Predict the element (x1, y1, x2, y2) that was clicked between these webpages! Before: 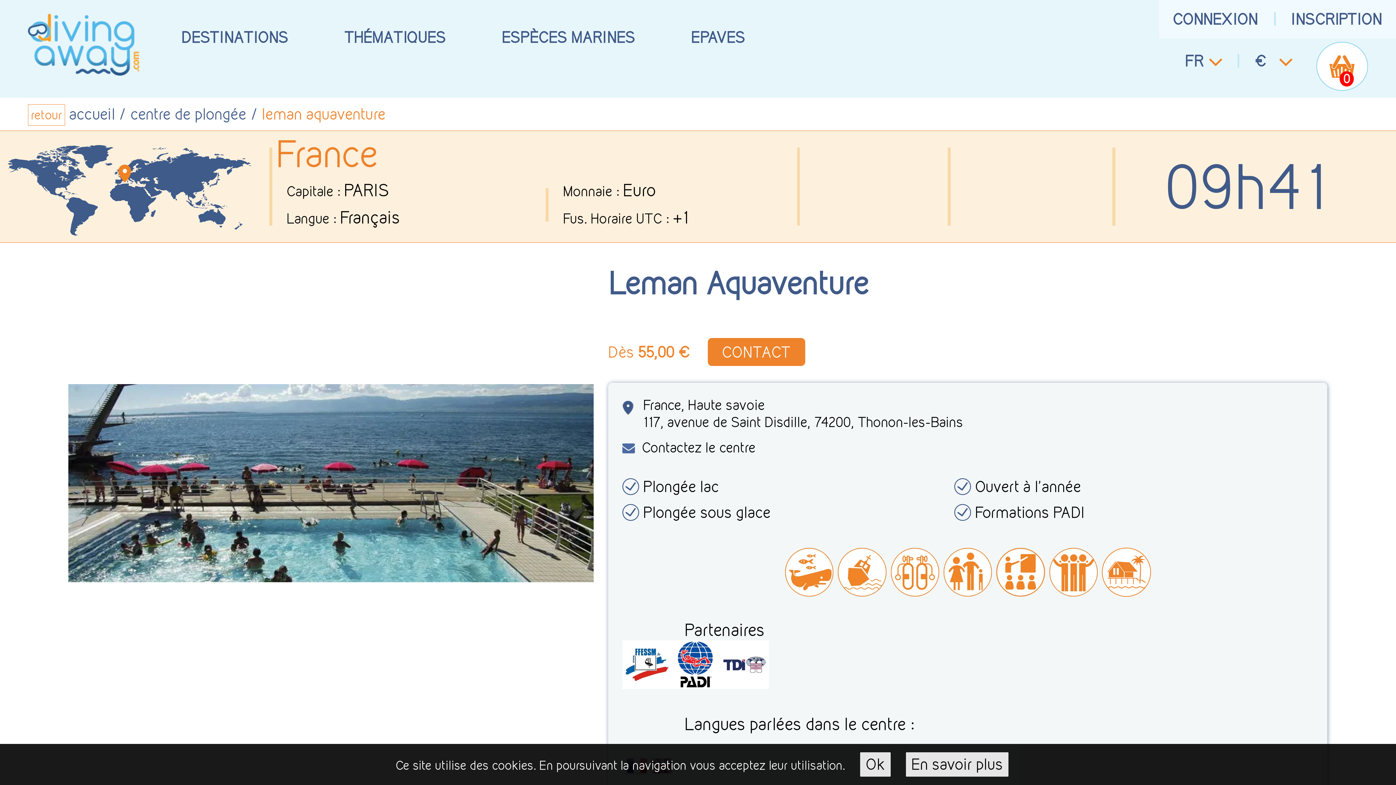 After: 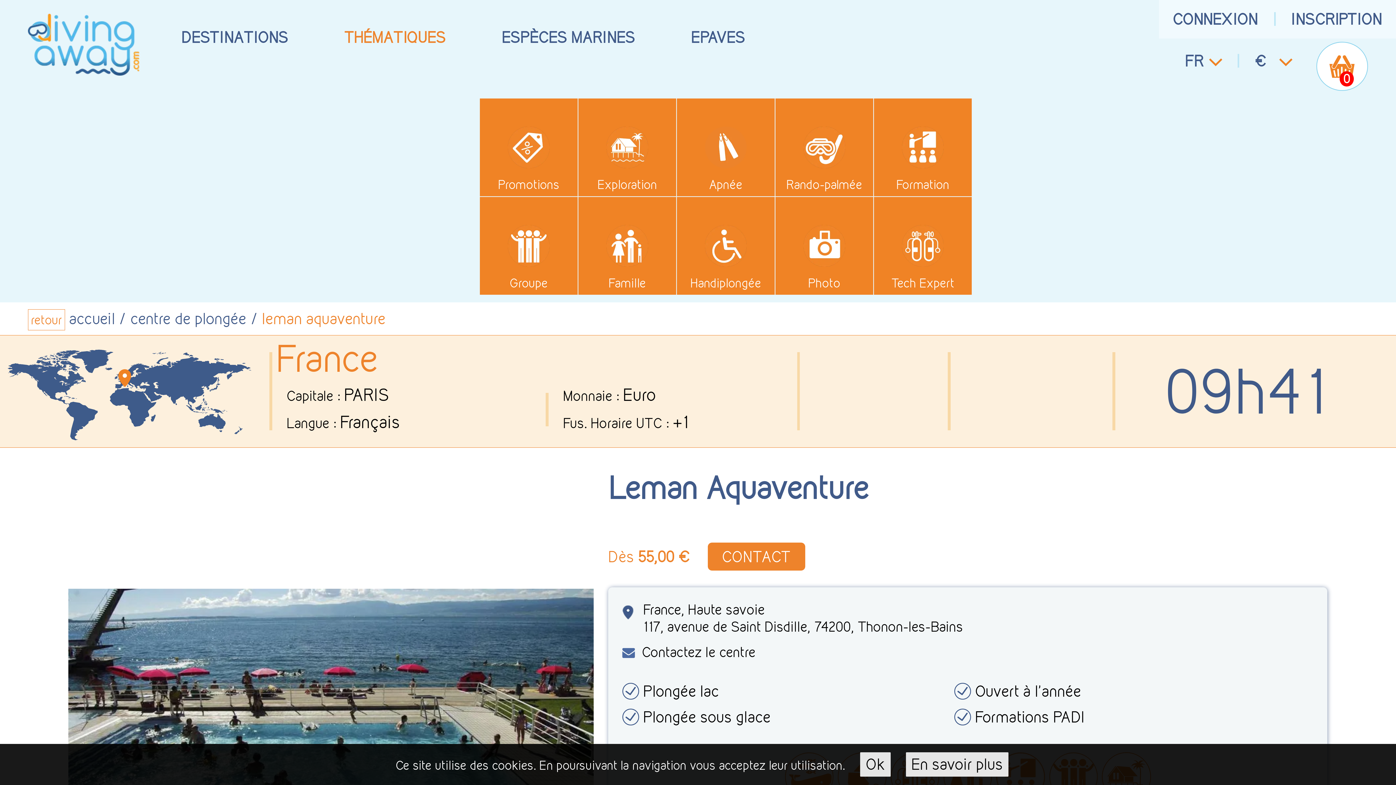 Action: label: THÉMATIQUES bbox: (344, 27, 446, 46)